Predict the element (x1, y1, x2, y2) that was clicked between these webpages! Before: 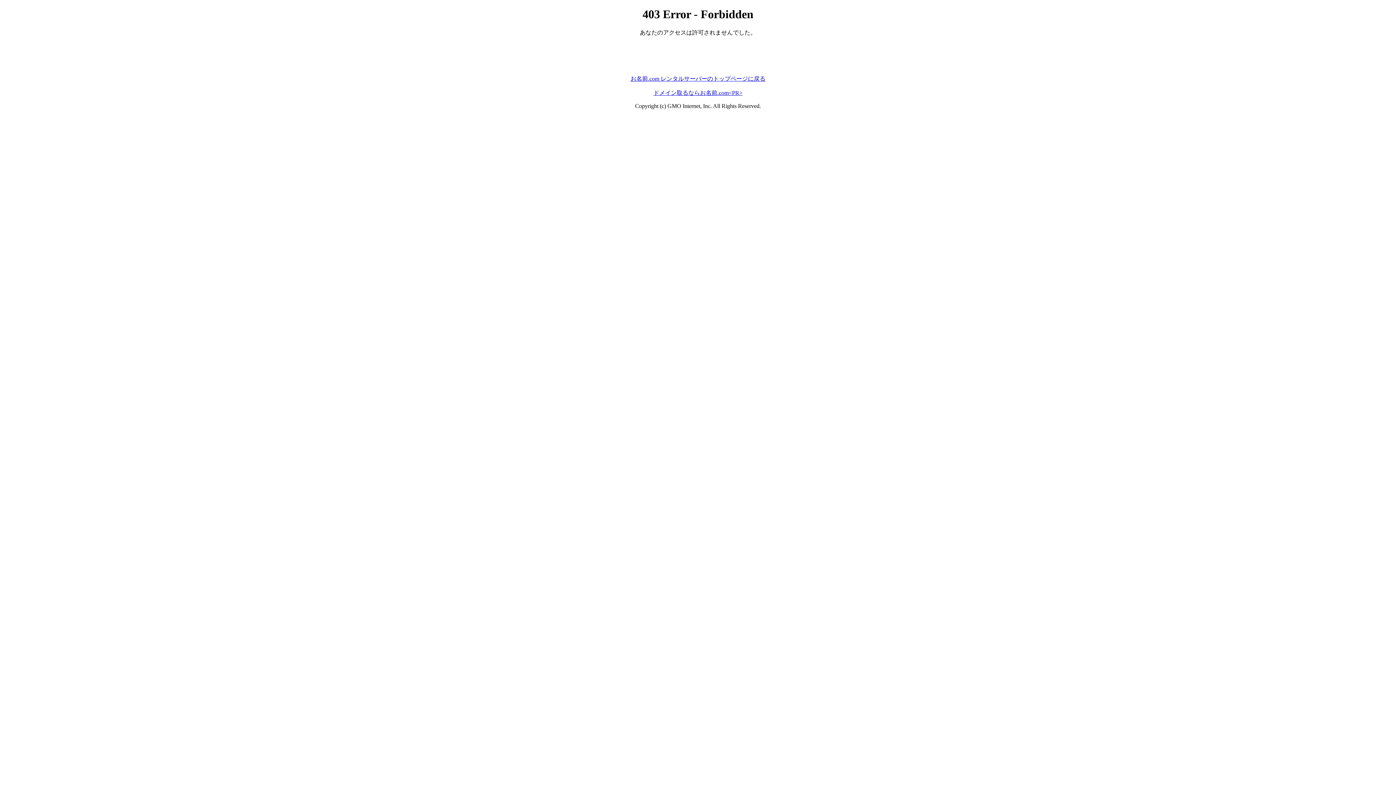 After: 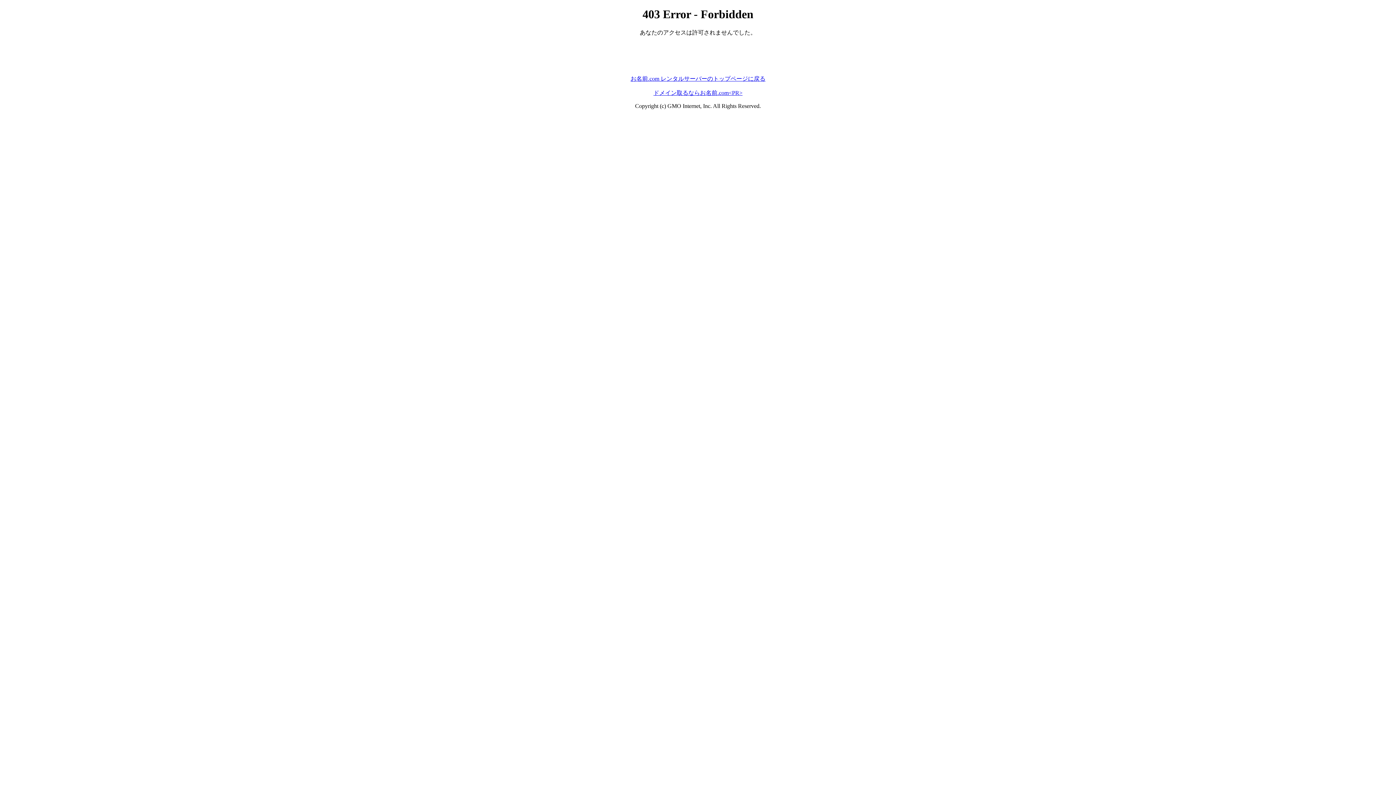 Action: bbox: (630, 75, 765, 81) label: お名前.com レンタルサーバーのトップページに戻る